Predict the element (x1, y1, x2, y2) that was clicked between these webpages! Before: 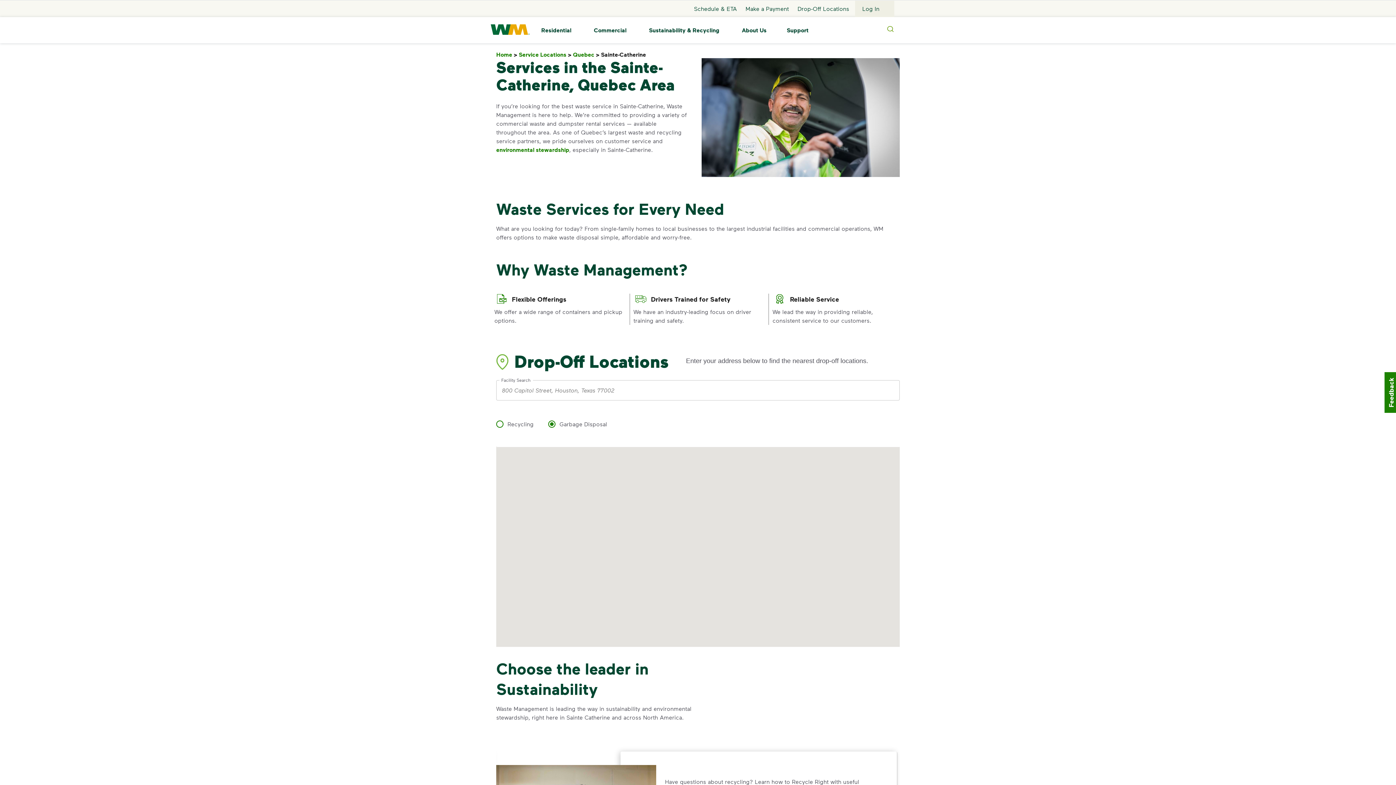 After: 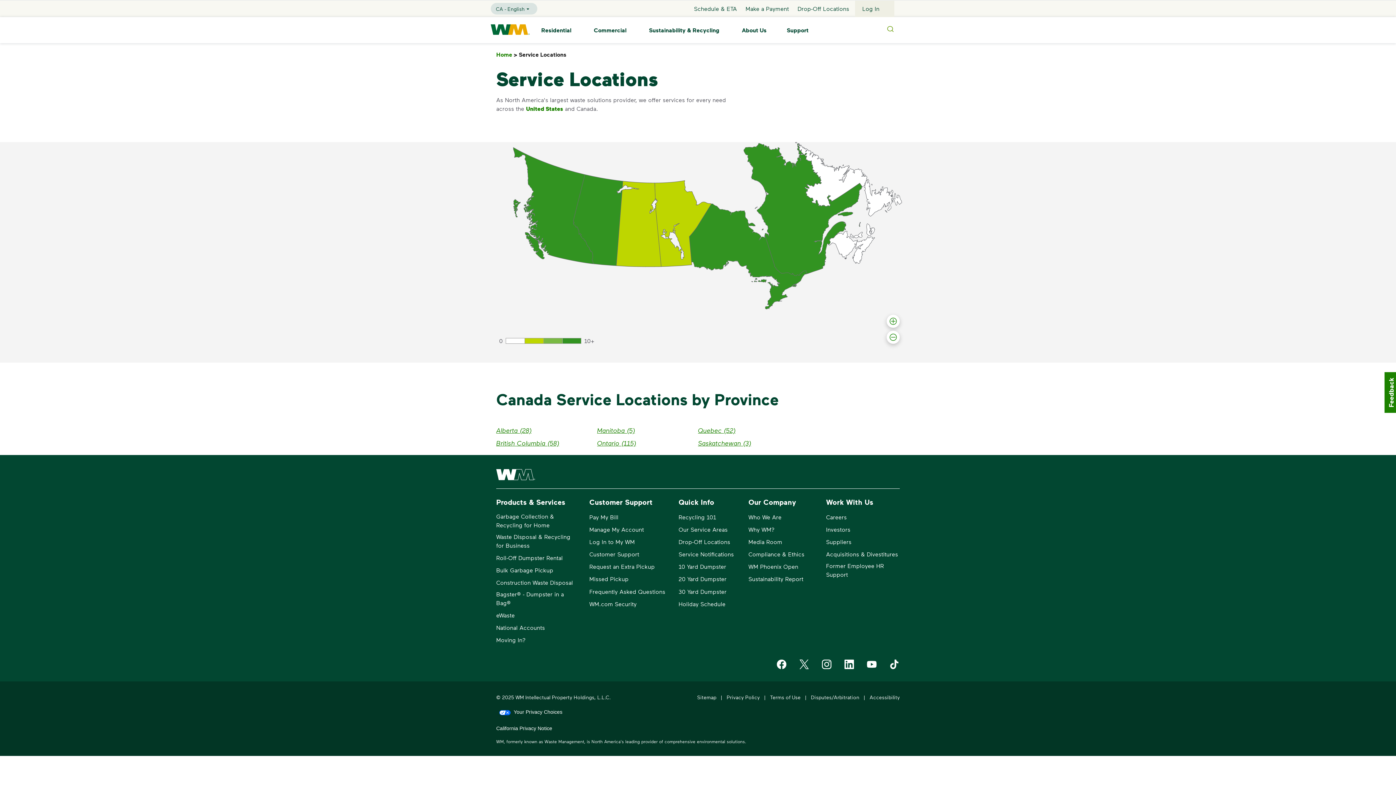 Action: label: Service Locations> bbox: (518, 51, 573, 58)